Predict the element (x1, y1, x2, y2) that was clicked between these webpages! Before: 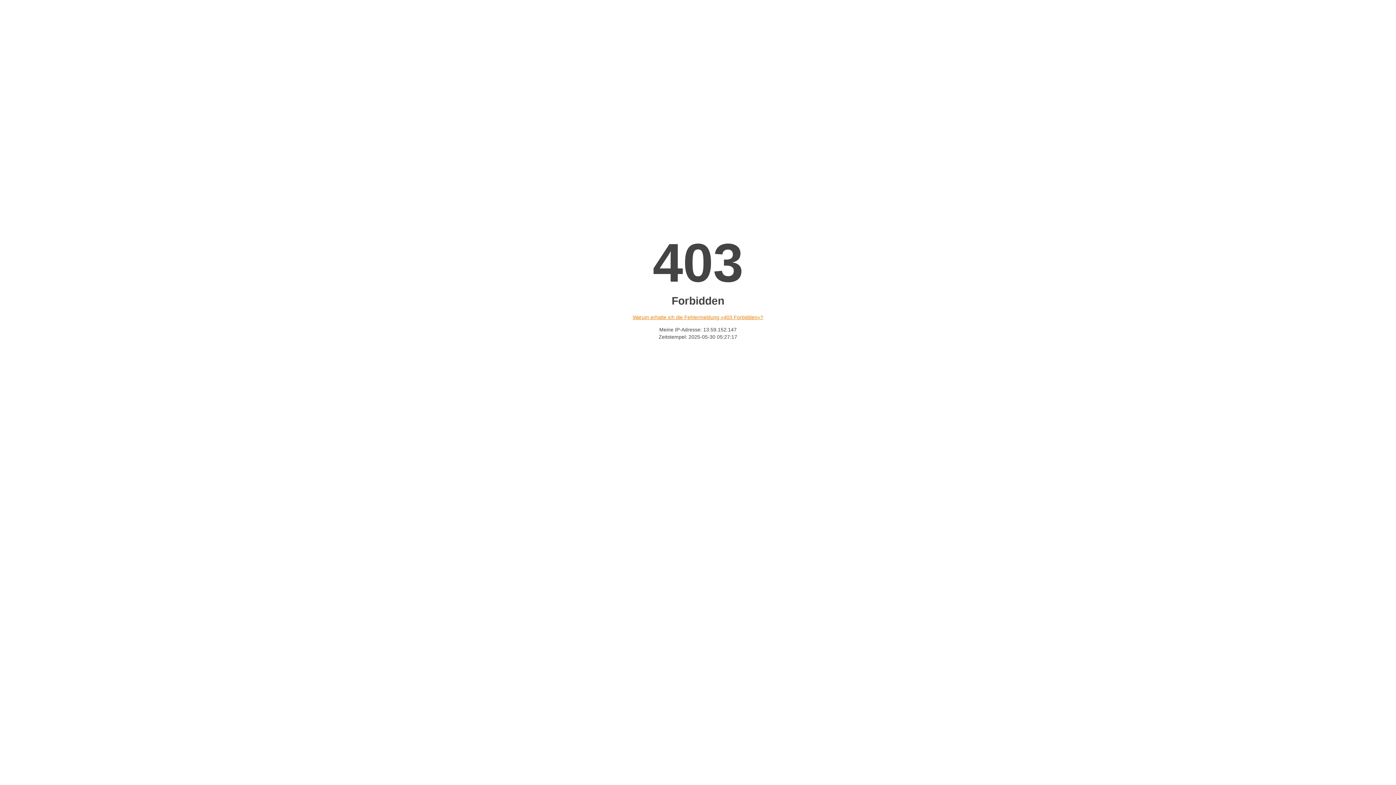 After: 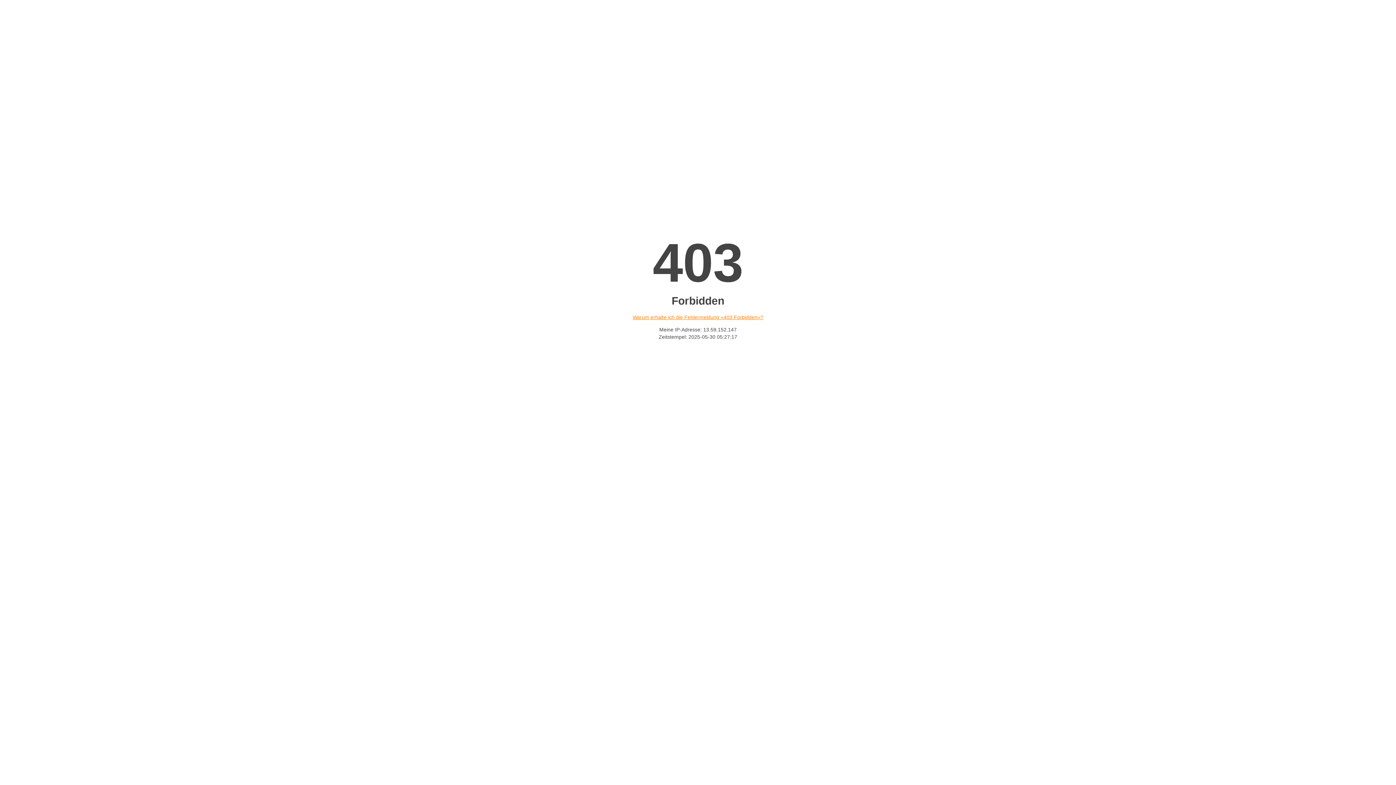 Action: bbox: (632, 314, 763, 320) label: Warum erhalte ich die Fehlermeldung «403 Forbidden»?